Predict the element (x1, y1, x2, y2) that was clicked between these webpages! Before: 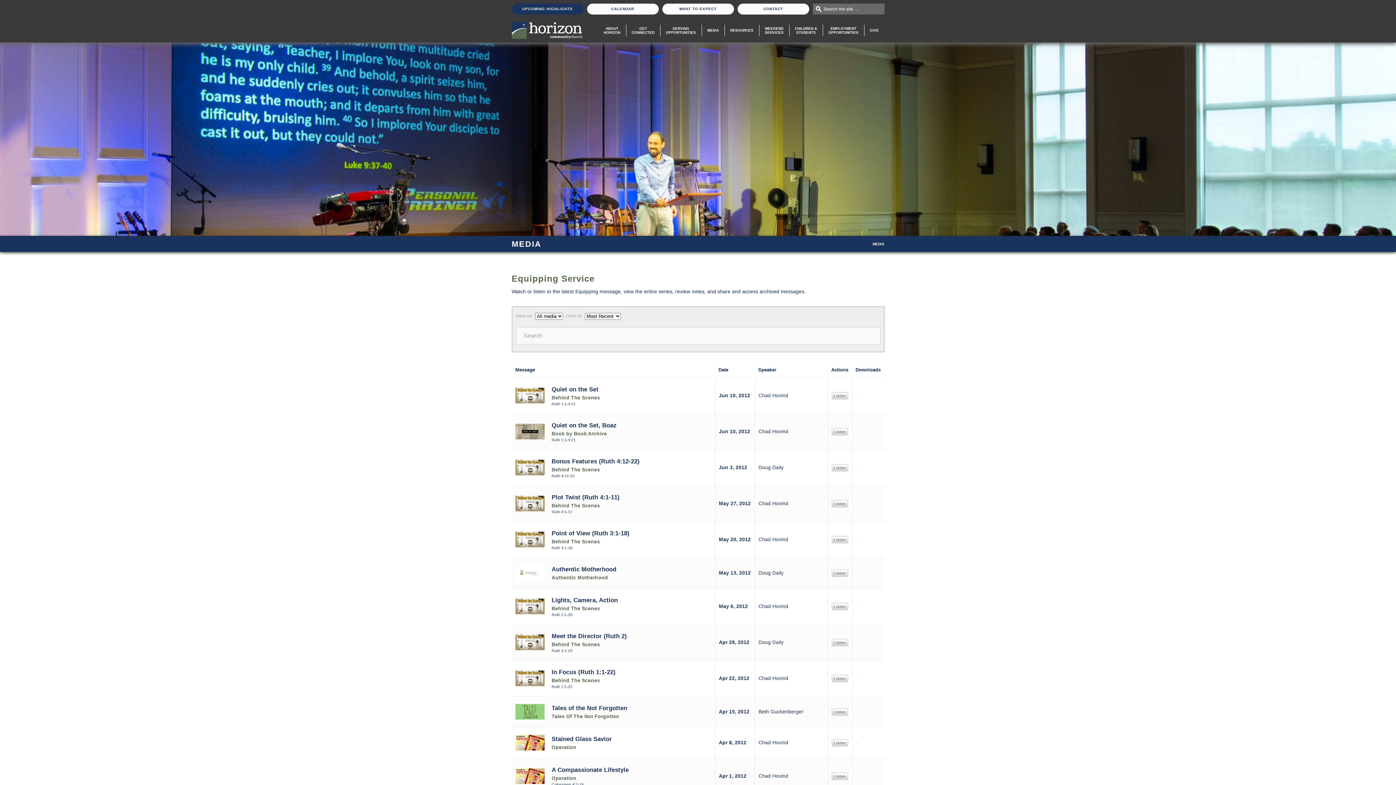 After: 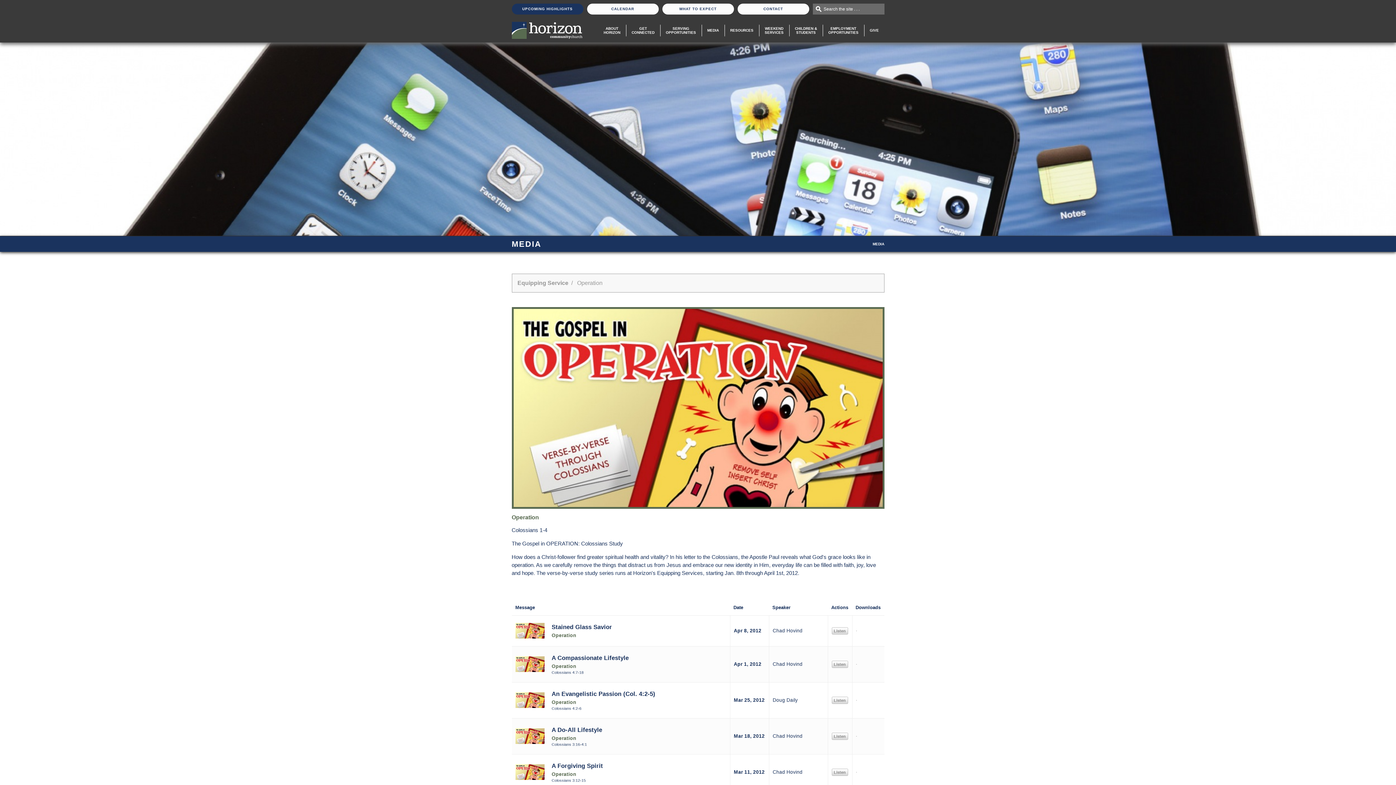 Action: bbox: (551, 745, 576, 750) label: Operation